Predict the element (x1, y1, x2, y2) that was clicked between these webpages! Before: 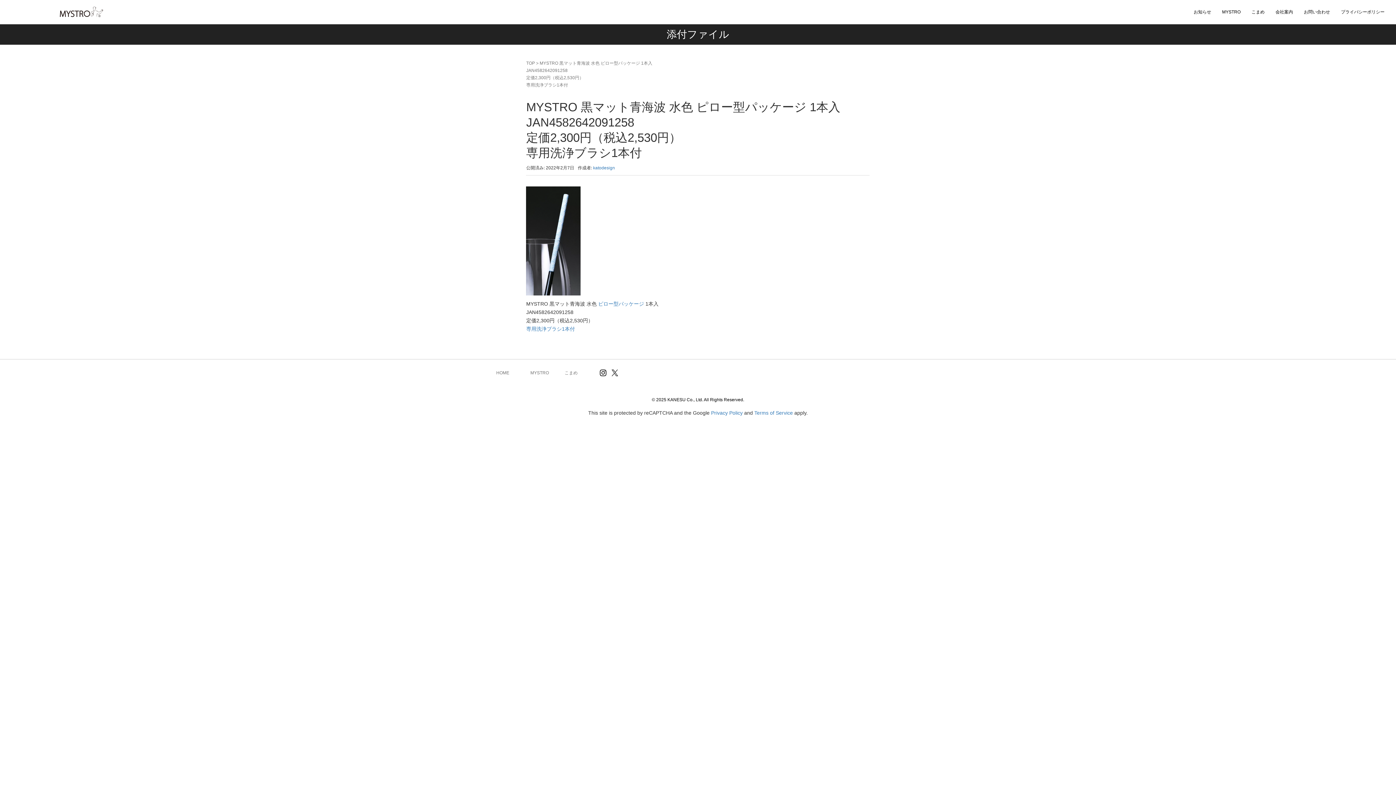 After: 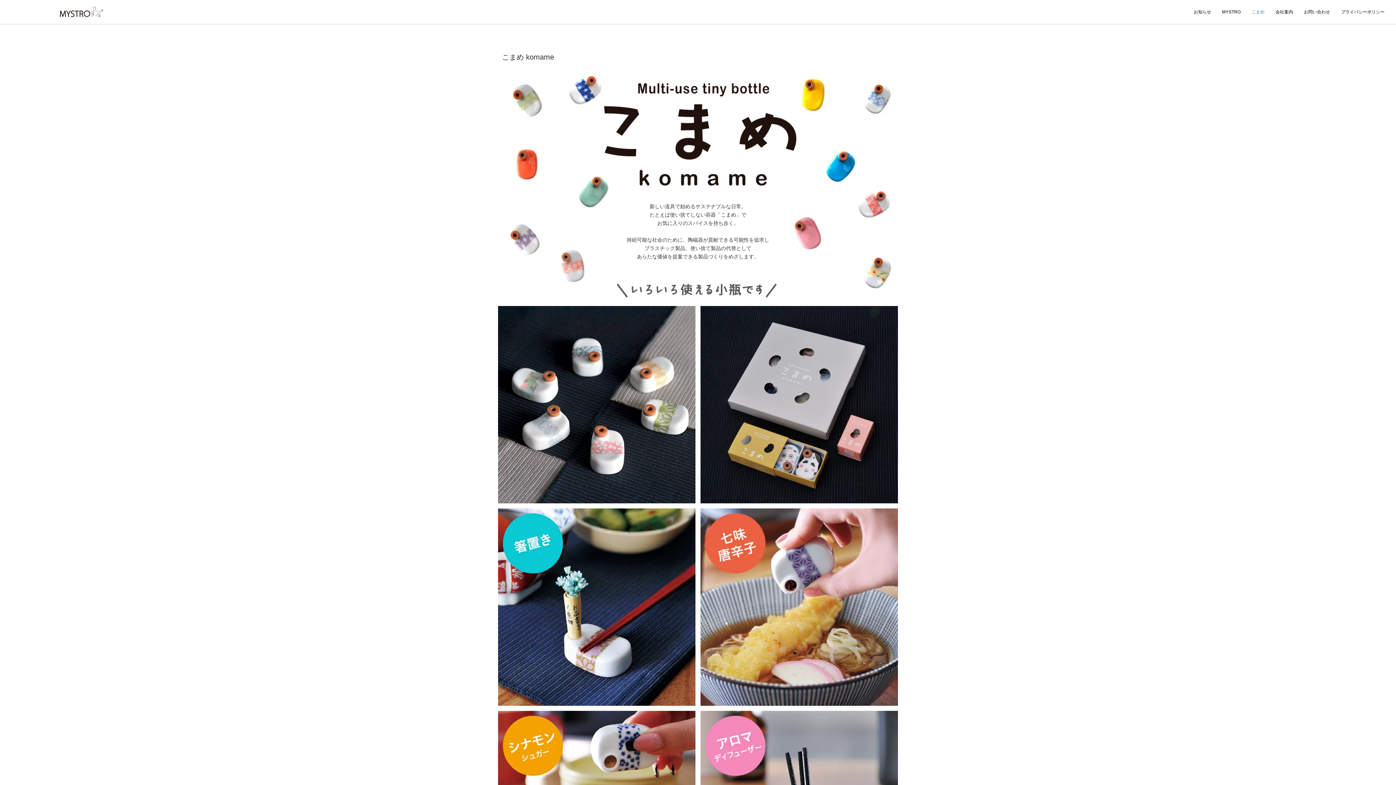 Action: label: こまめ bbox: (564, 370, 577, 375)